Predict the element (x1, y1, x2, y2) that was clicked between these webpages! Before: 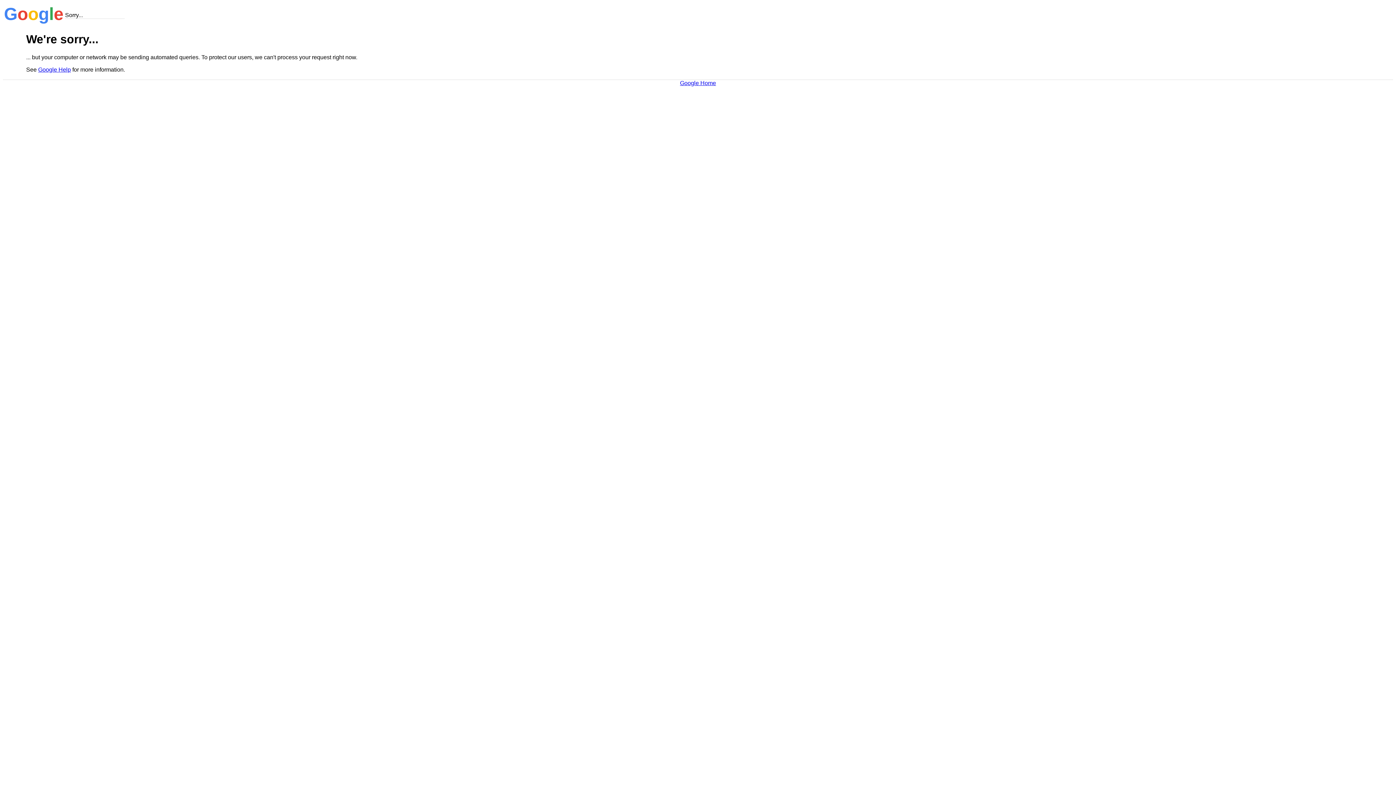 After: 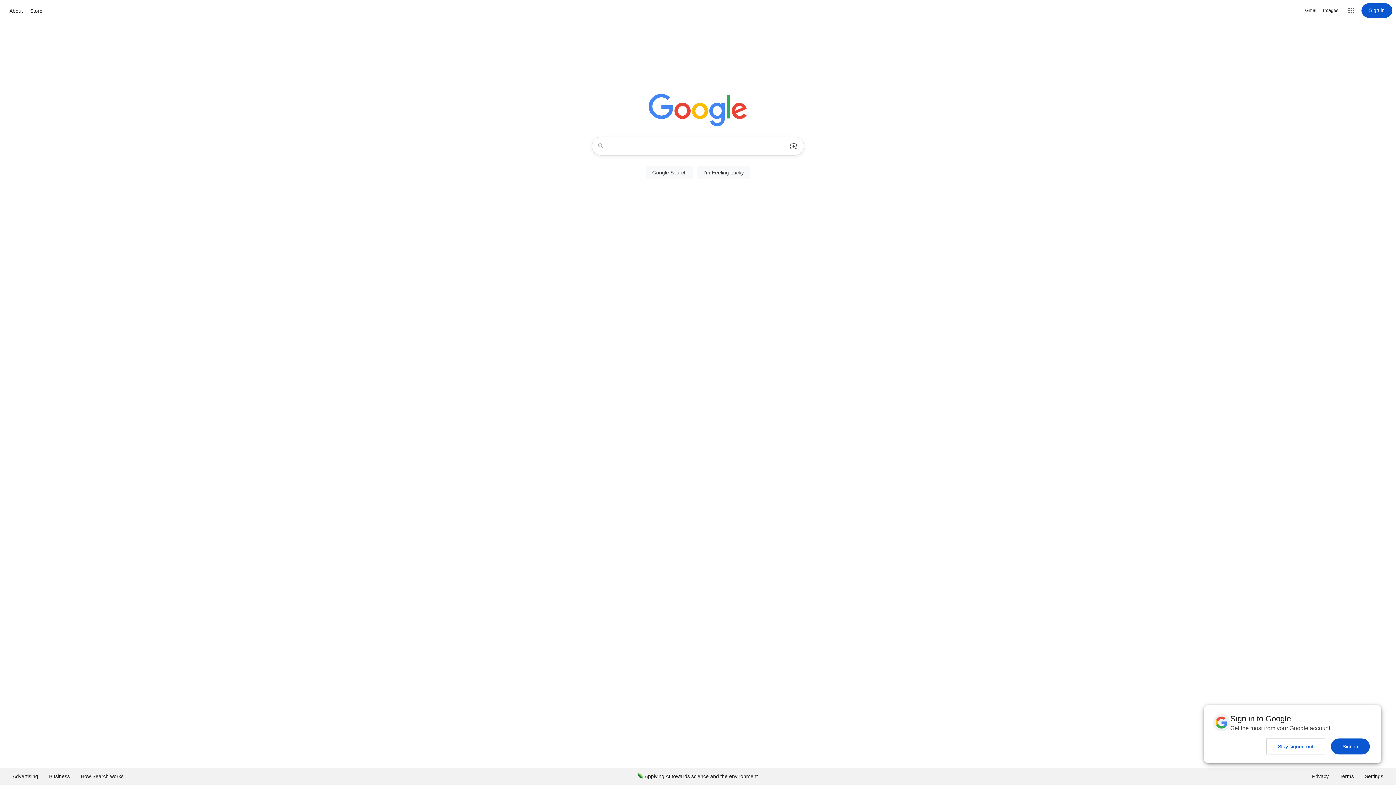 Action: label: Google Home bbox: (680, 79, 716, 86)